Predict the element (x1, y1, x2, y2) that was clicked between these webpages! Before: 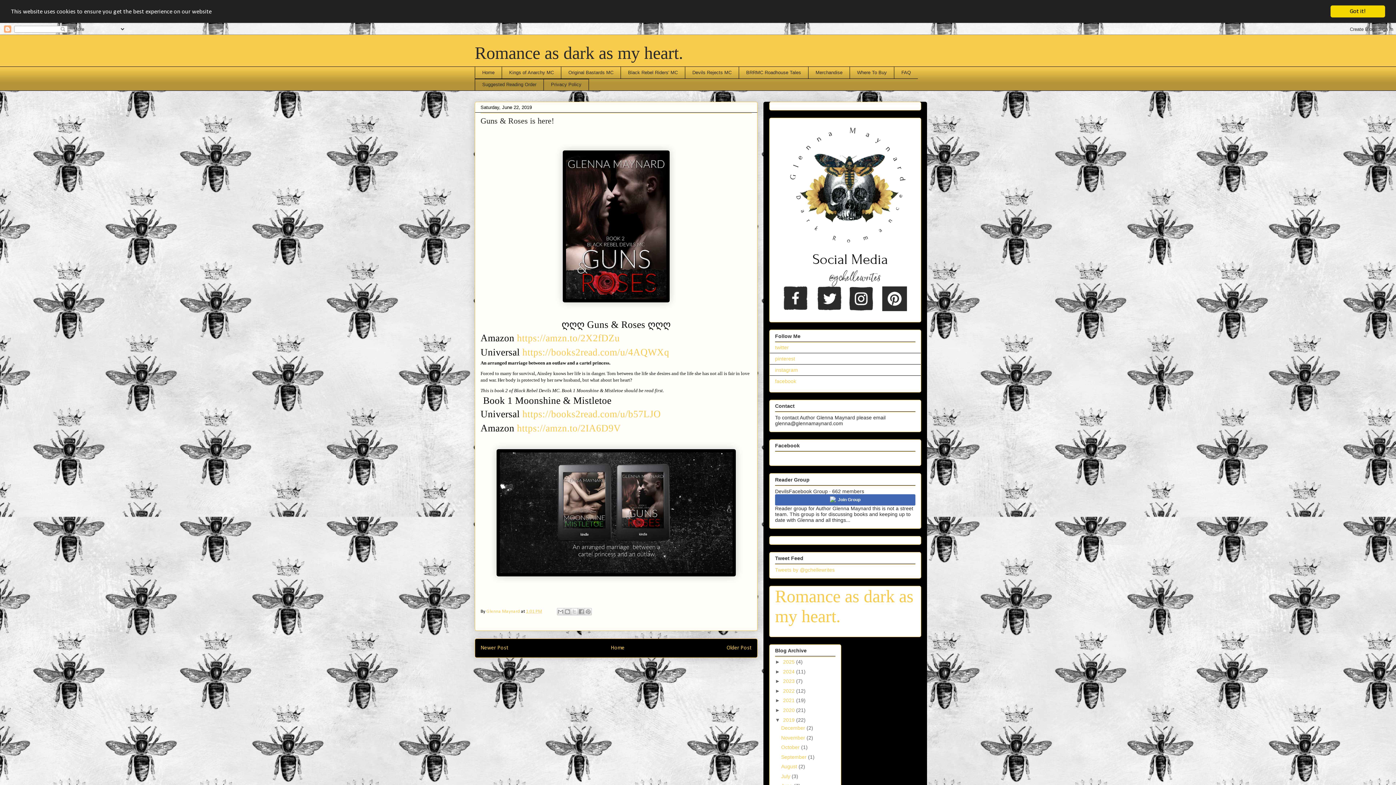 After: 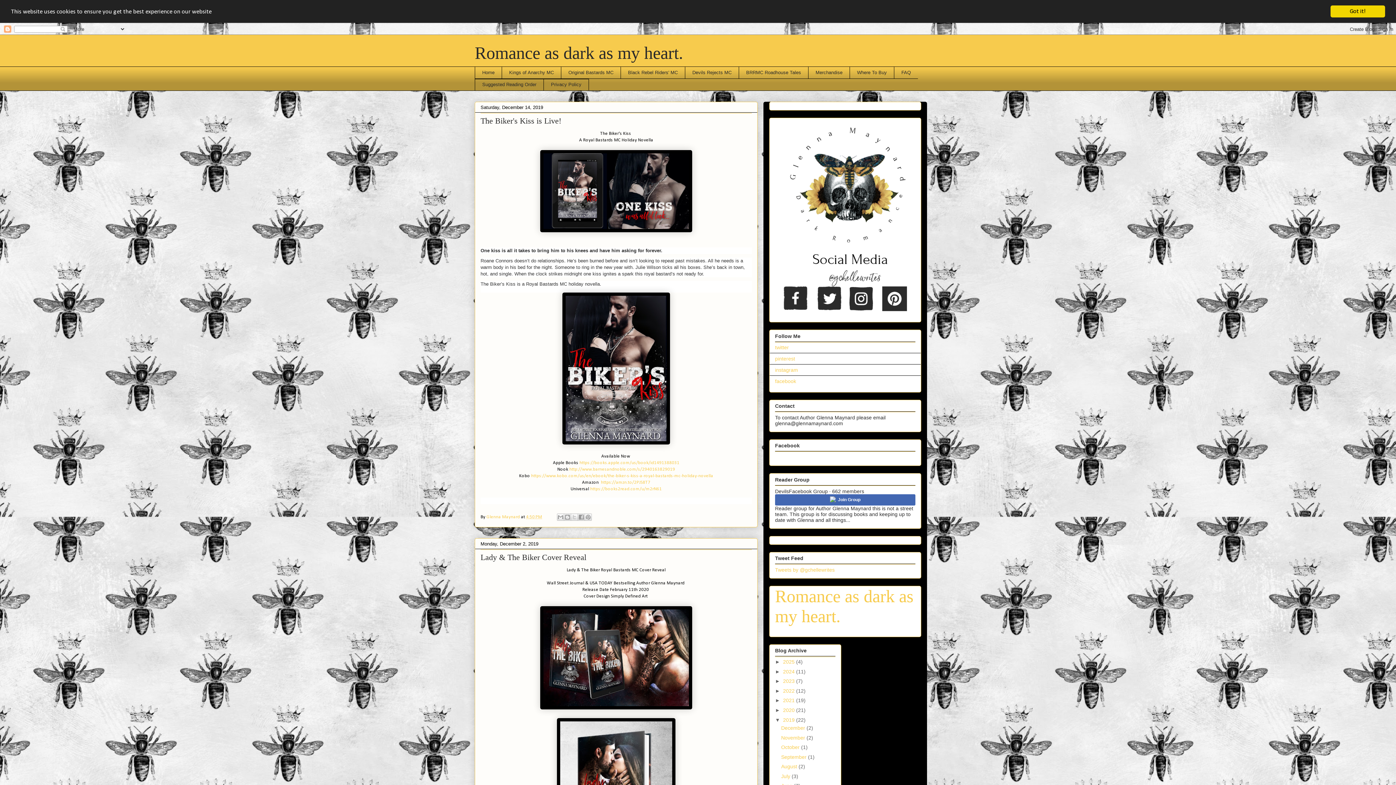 Action: bbox: (781, 725, 806, 731) label: December 